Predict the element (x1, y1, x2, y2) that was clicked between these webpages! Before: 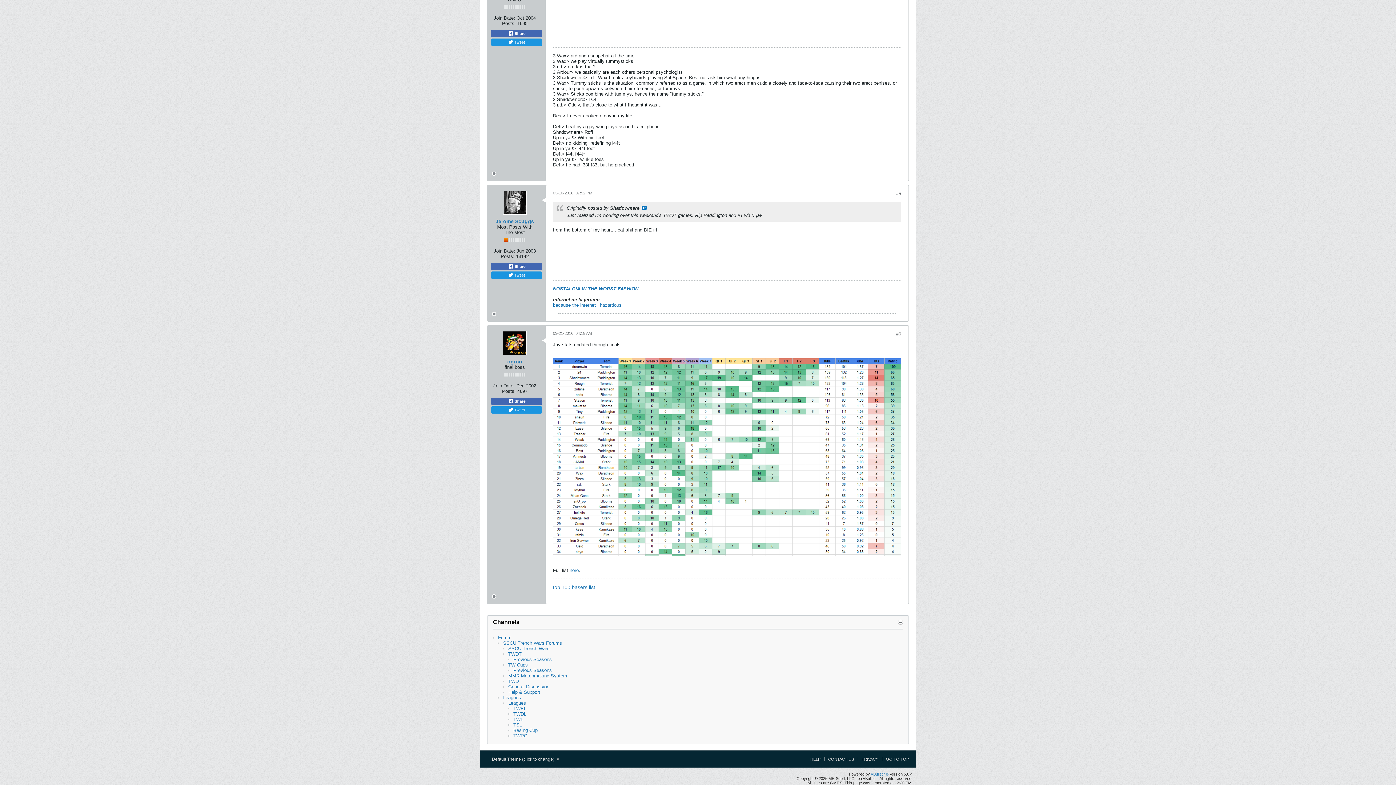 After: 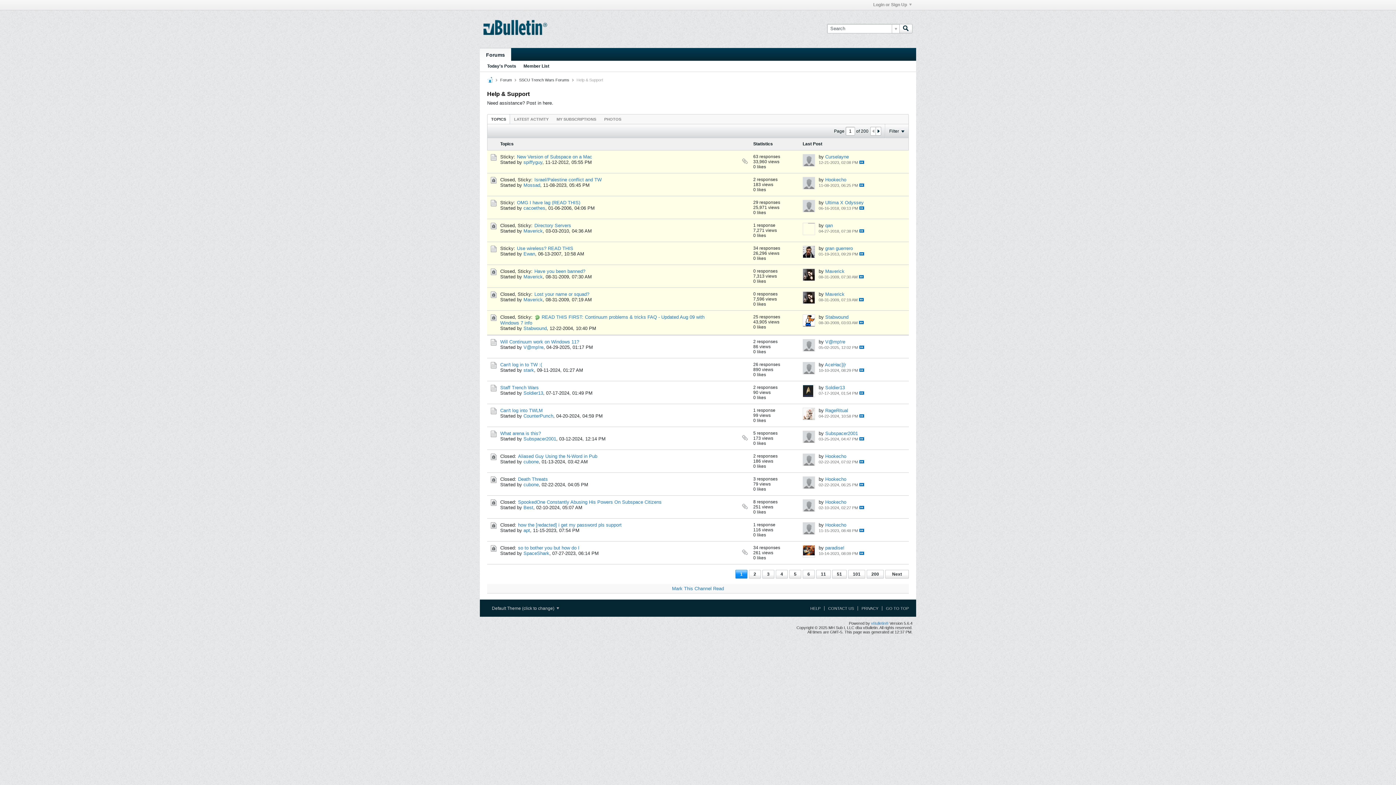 Action: label: Help & Support bbox: (508, 689, 540, 695)